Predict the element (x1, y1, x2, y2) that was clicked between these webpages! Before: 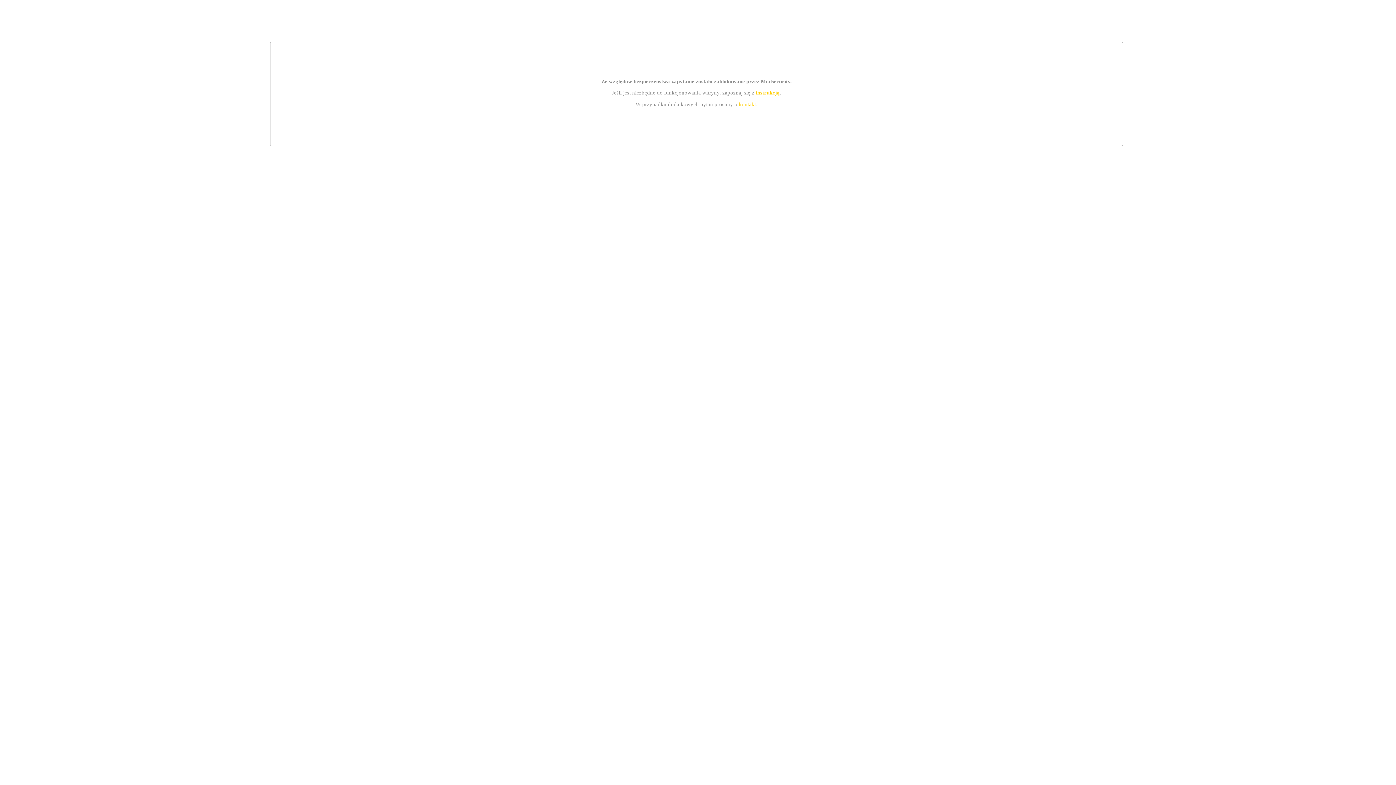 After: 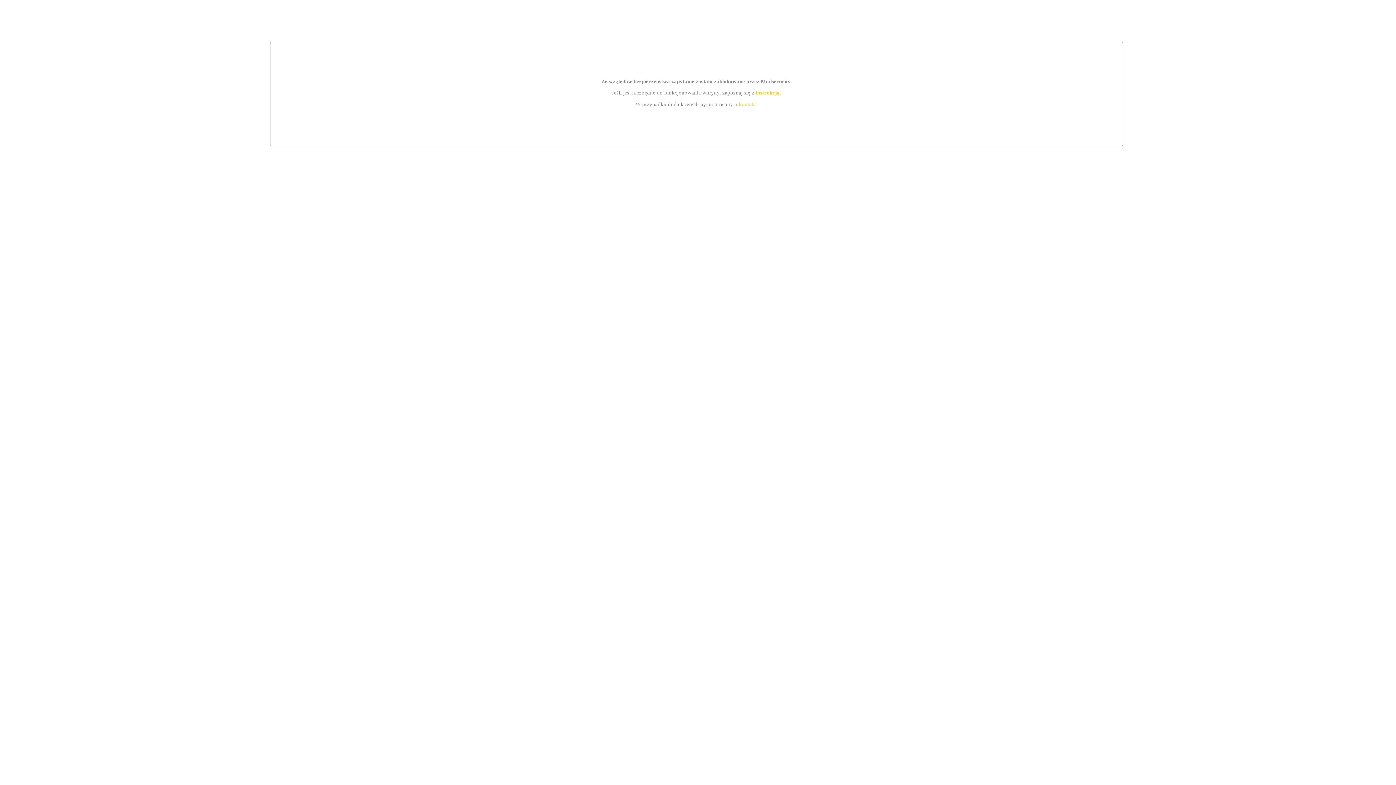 Action: label: instrukcją bbox: (755, 89, 779, 95)